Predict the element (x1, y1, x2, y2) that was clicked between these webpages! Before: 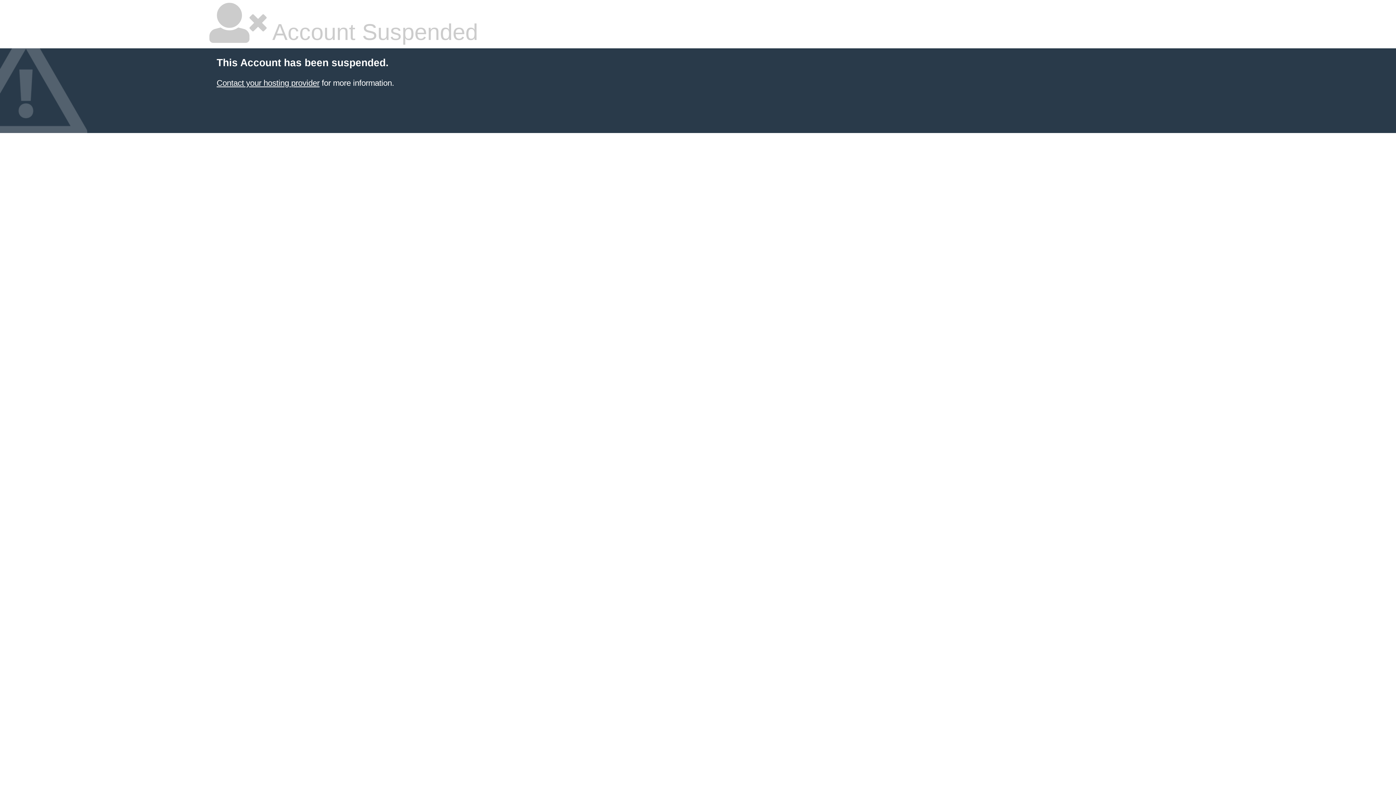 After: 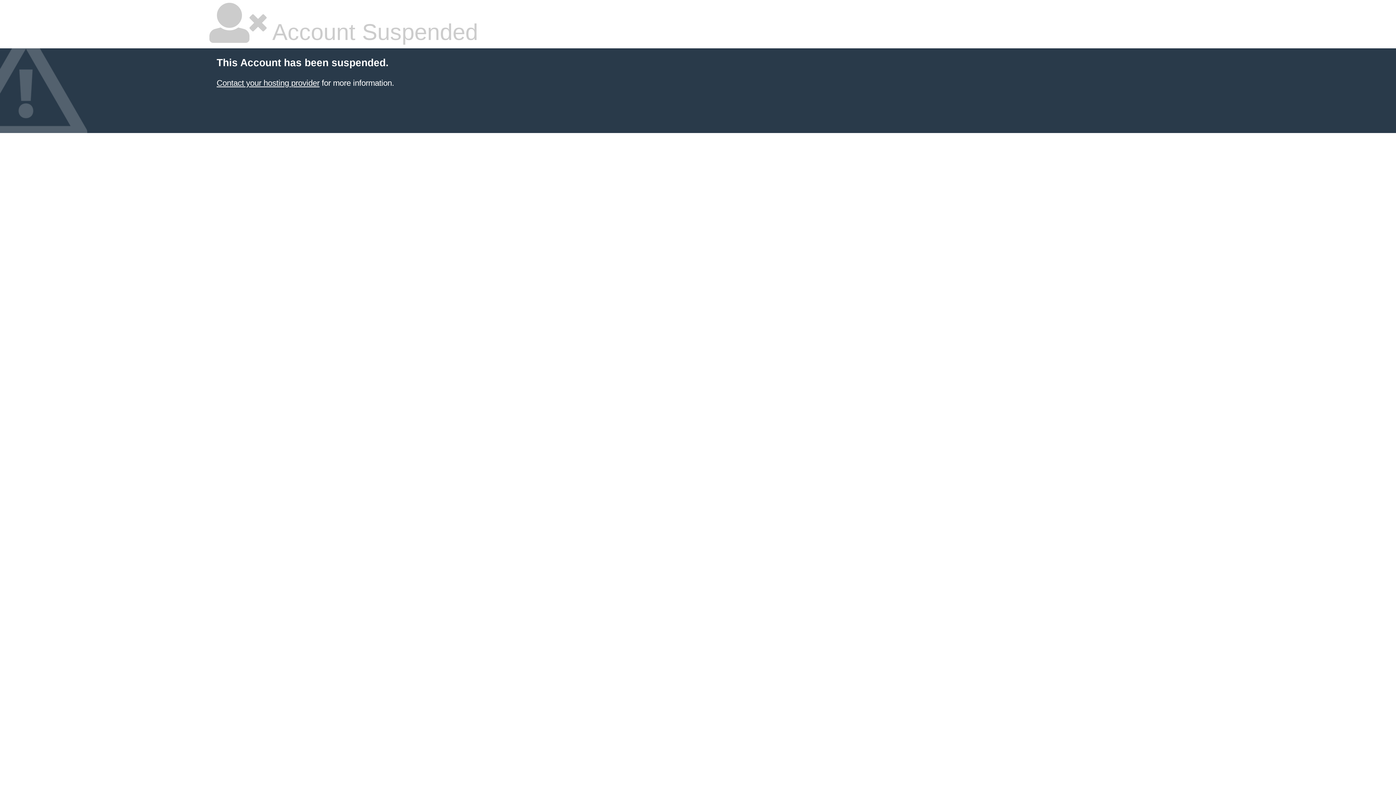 Action: bbox: (216, 78, 319, 87) label: Contact your hosting provider